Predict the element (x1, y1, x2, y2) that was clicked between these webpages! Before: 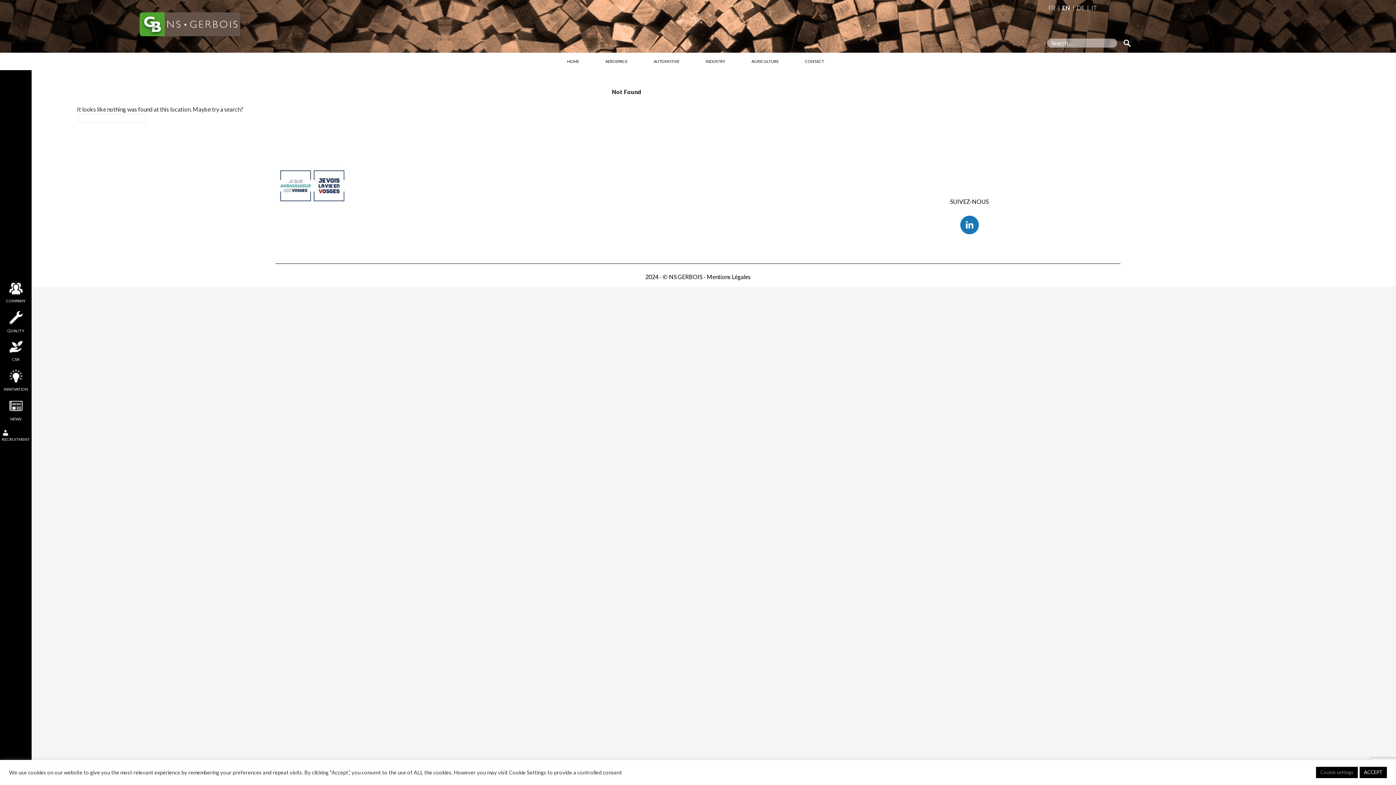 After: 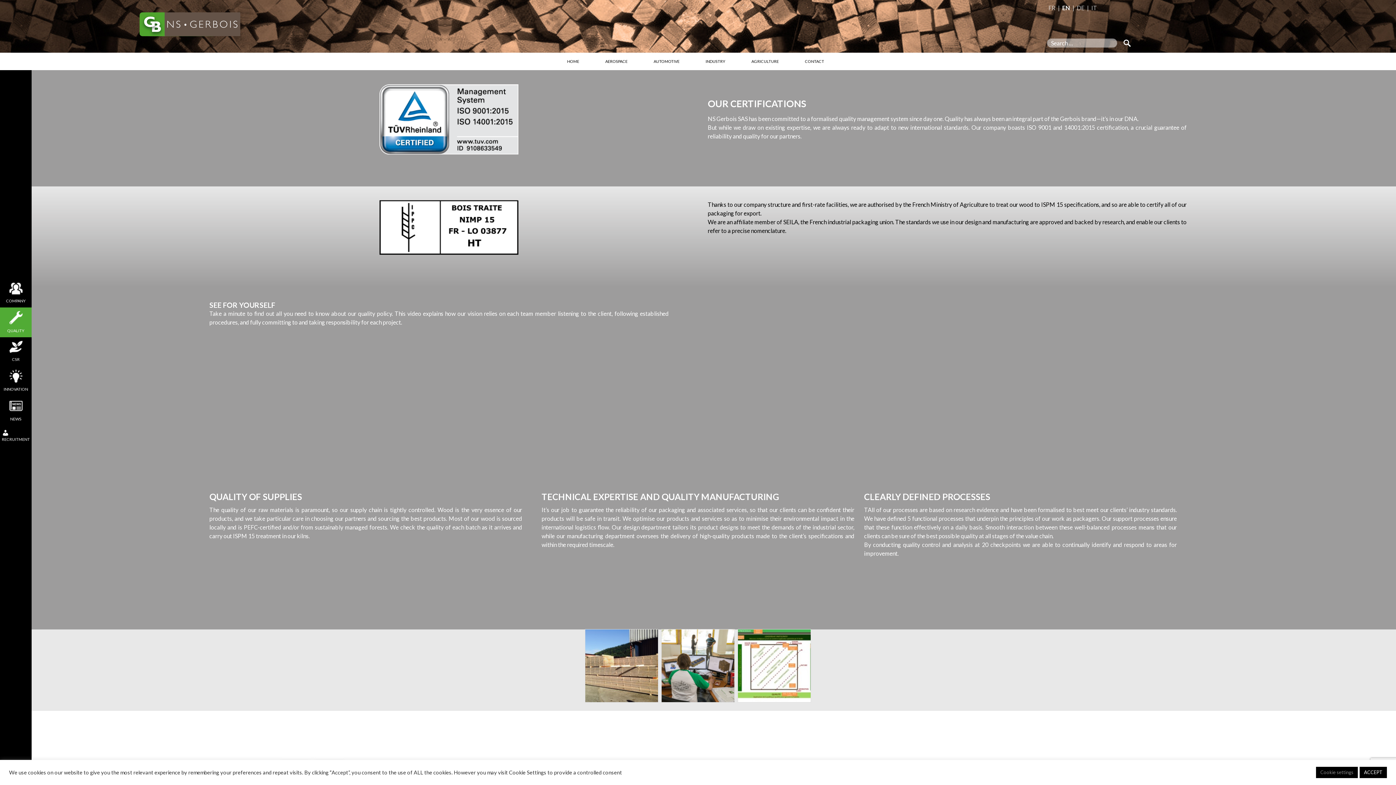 Action: bbox: (0, 307, 31, 337) label: QUALITY